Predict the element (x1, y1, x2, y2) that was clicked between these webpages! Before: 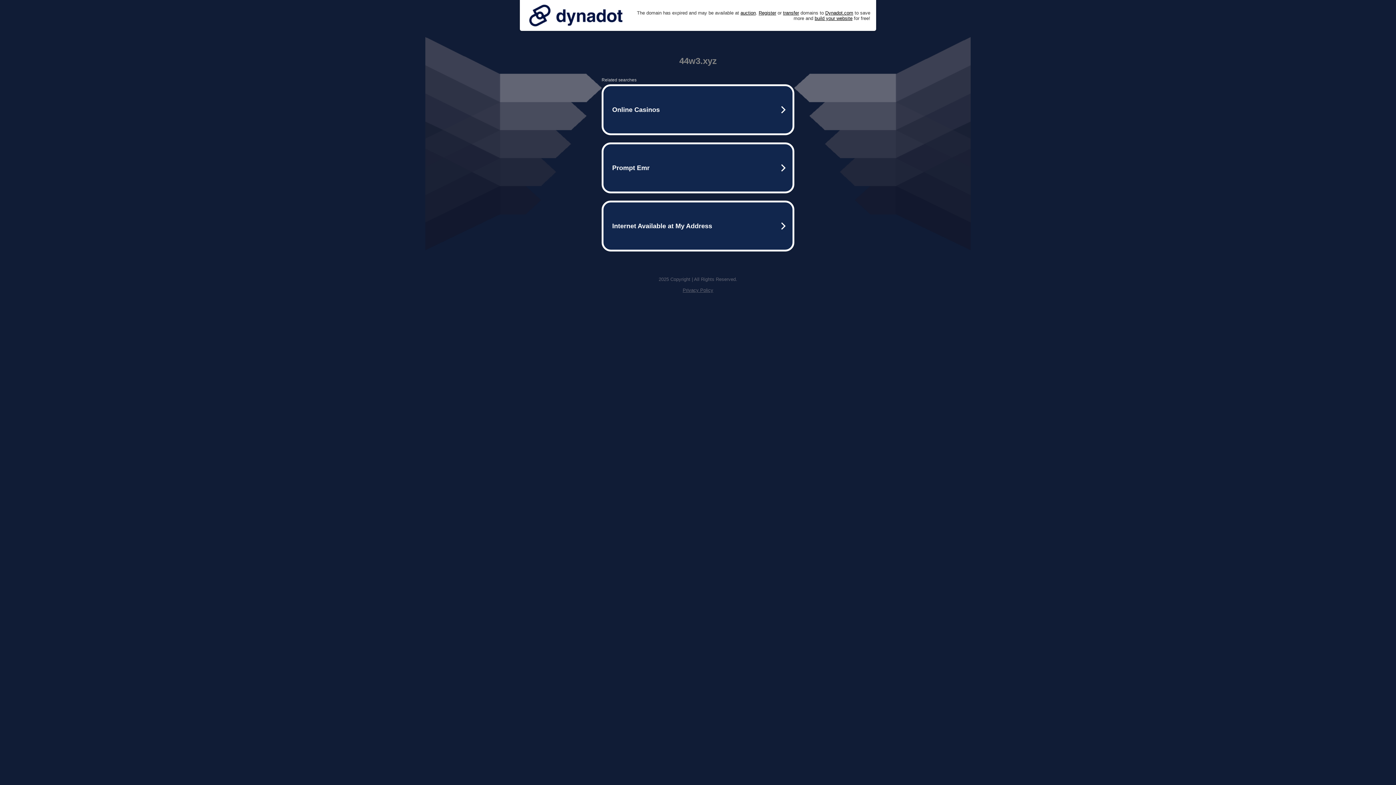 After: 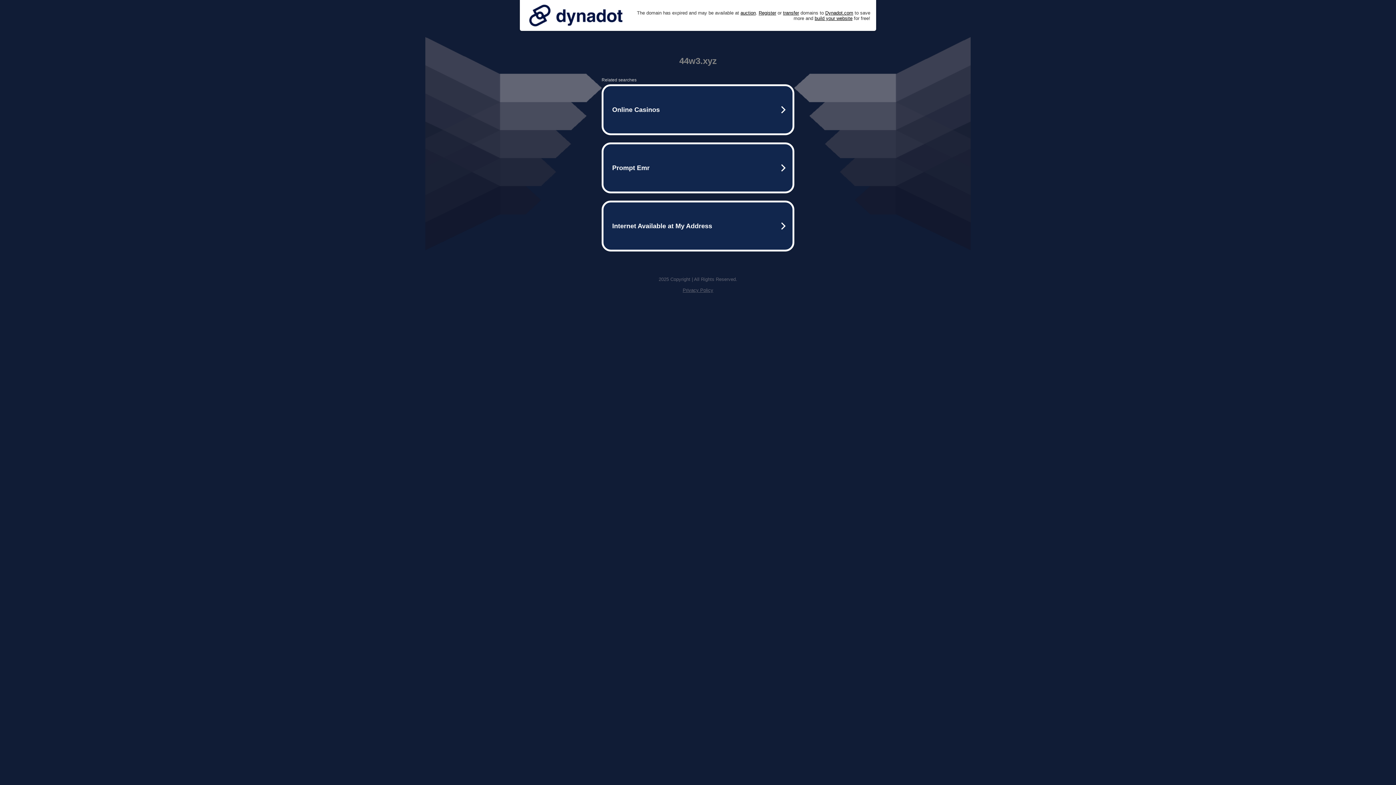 Action: bbox: (525, 0, 626, 30)